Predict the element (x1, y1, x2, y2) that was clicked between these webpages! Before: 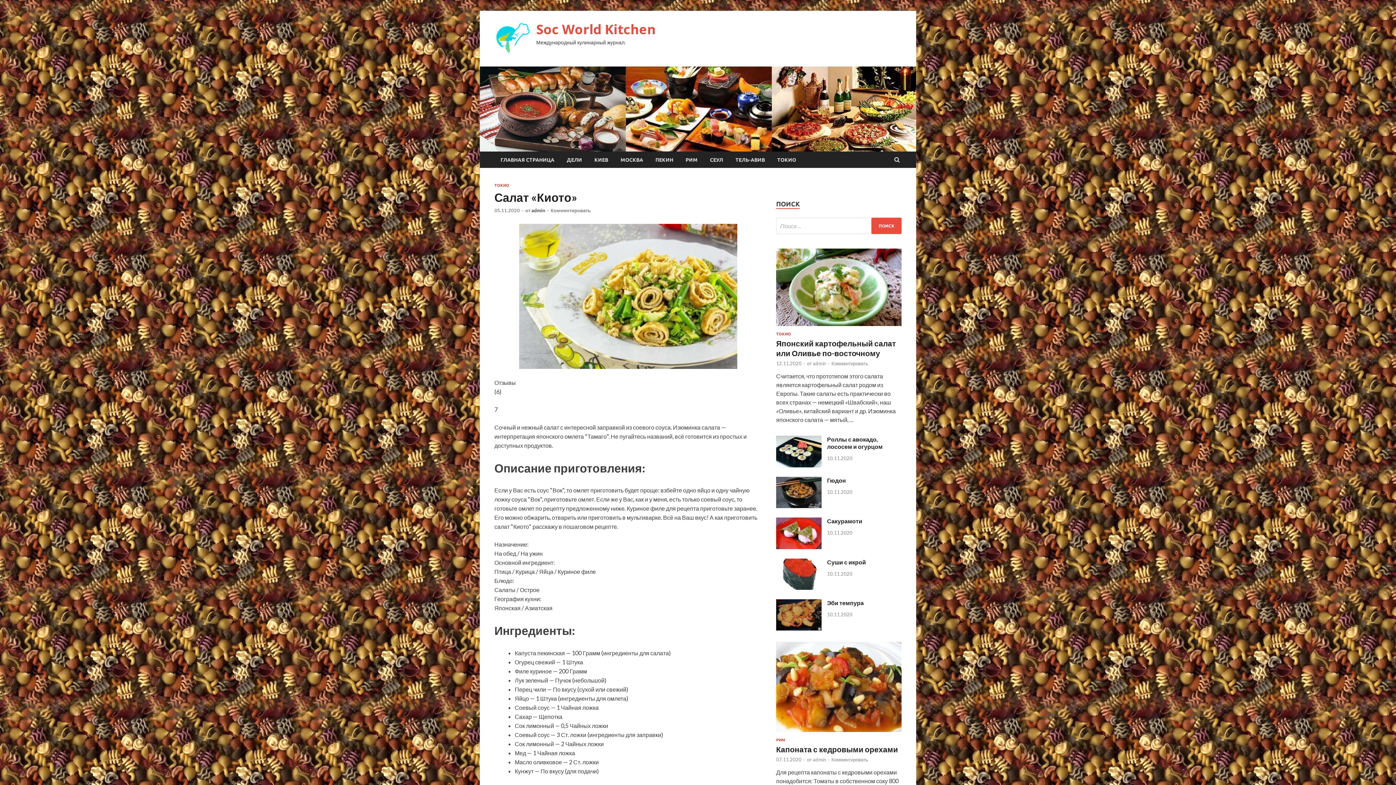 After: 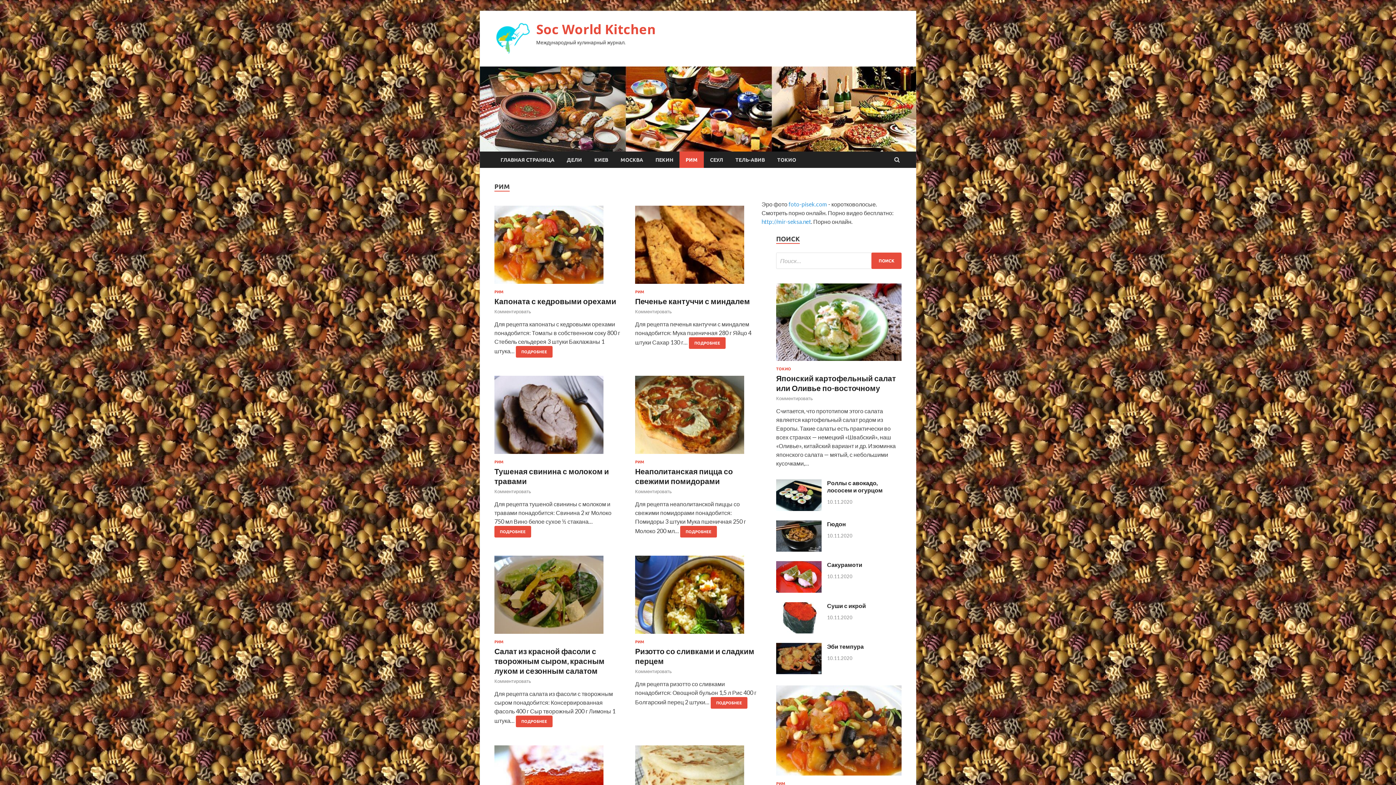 Action: label: РИМ bbox: (776, 738, 785, 742)